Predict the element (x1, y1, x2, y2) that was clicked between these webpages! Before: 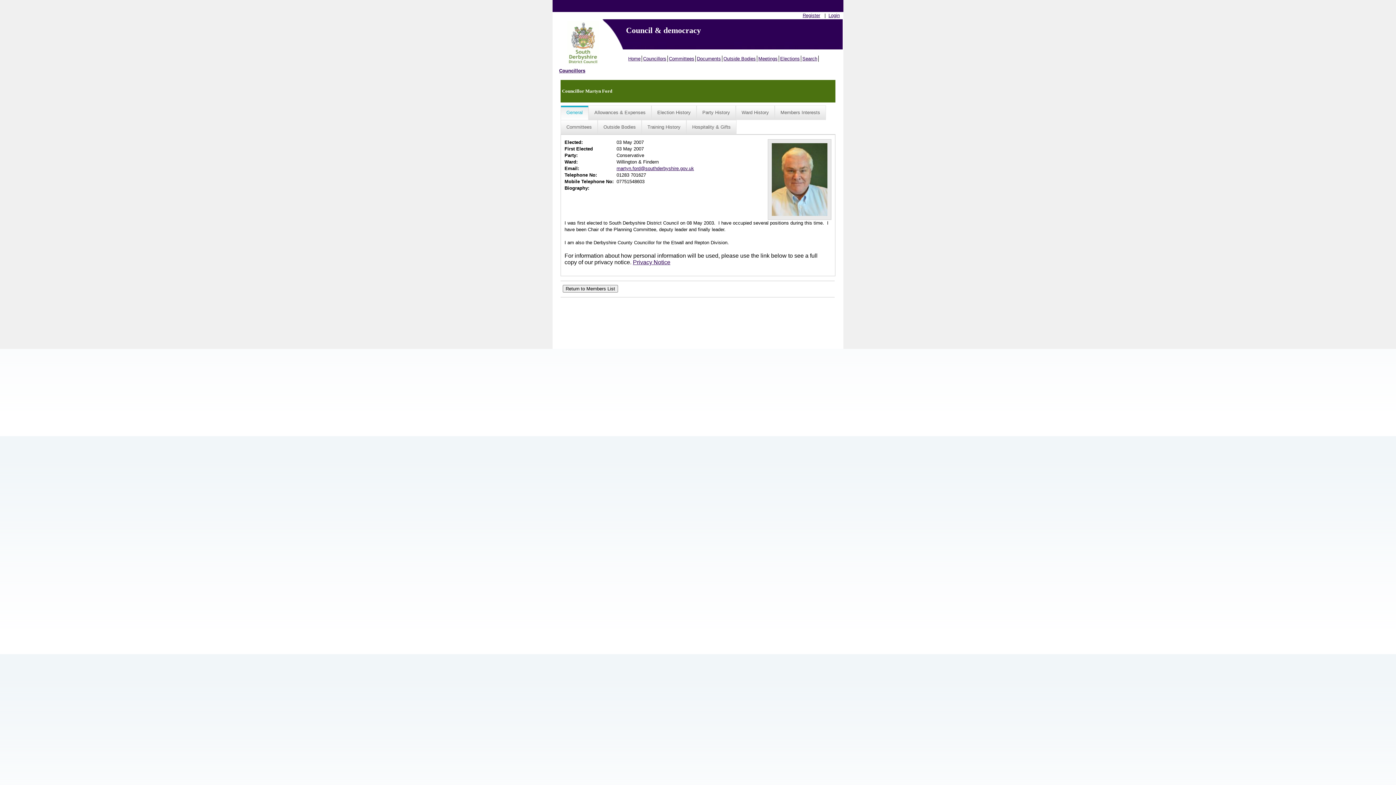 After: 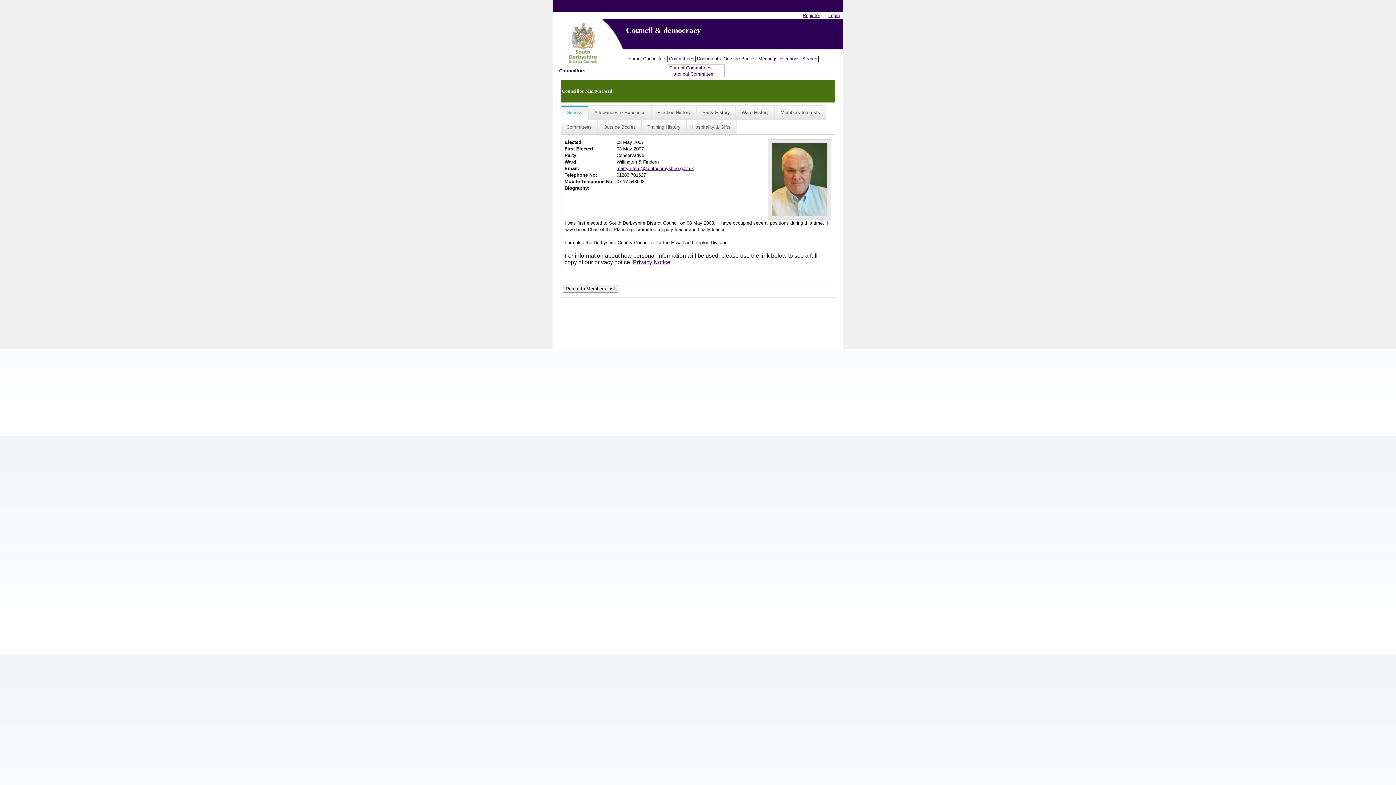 Action: label: Committees bbox: (668, 55, 696, 61)